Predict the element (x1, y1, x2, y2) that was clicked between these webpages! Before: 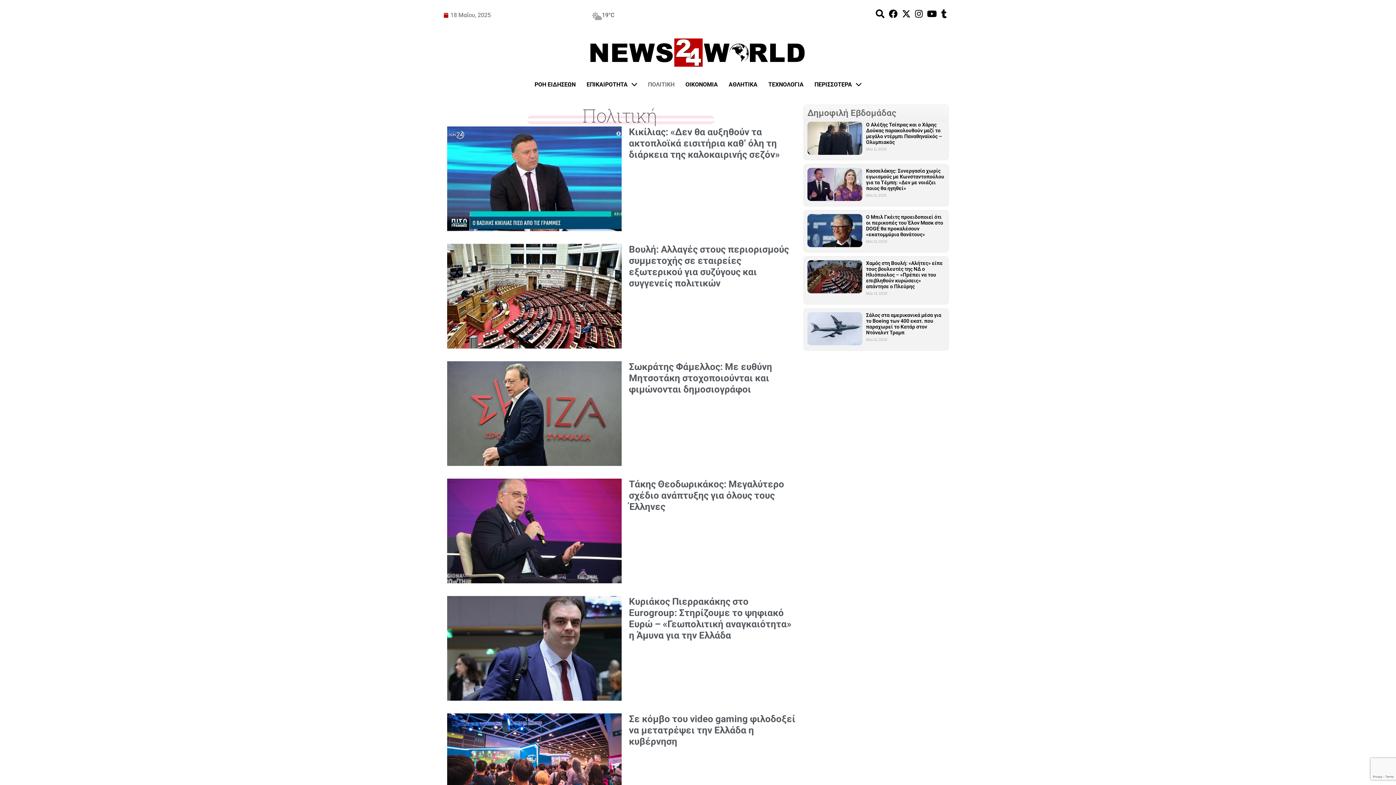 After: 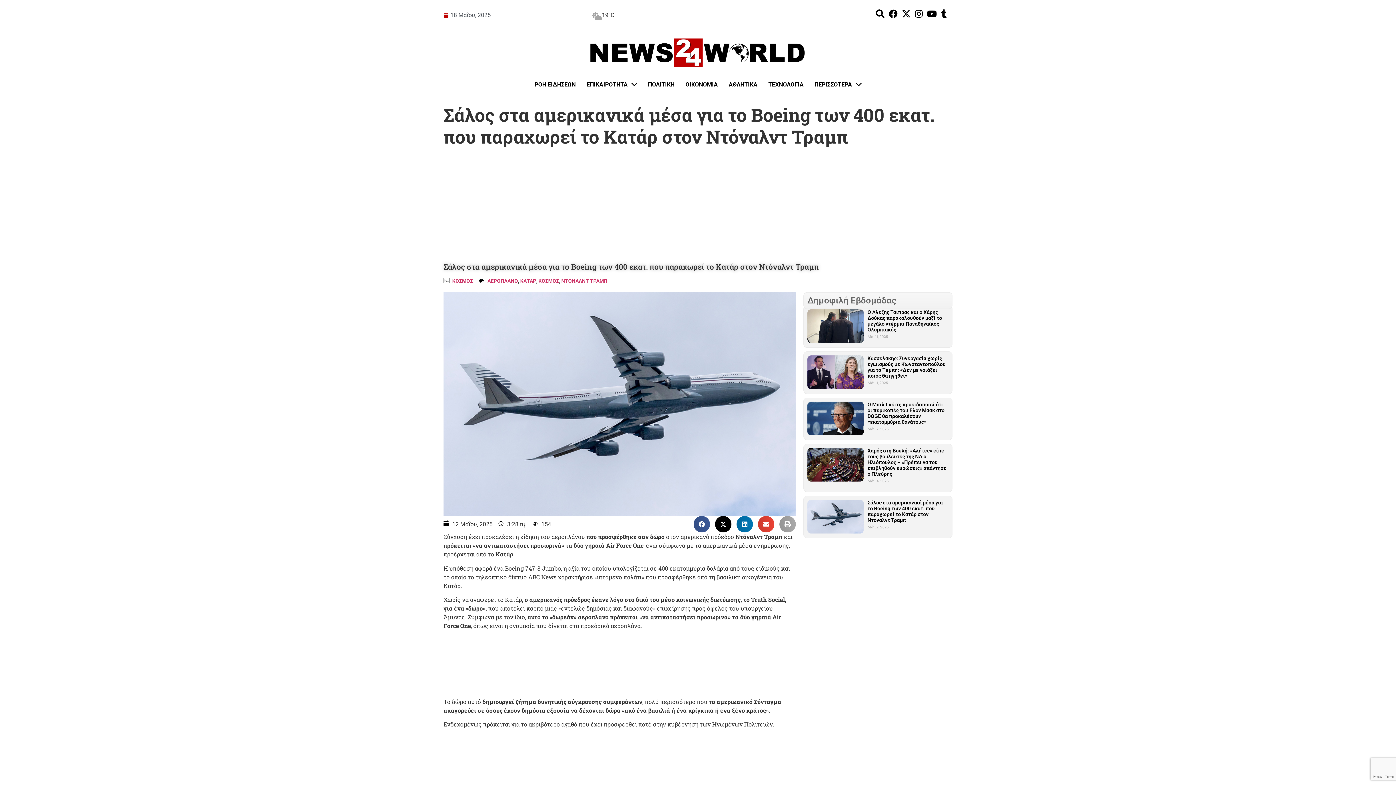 Action: label: Σάλος στα αμερικανικά μέσα για το Boeing των 400 εκατ. που παραχωρεί το Κατάρ στον Ντόναλντ Τραμπ bbox: (866, 312, 941, 335)